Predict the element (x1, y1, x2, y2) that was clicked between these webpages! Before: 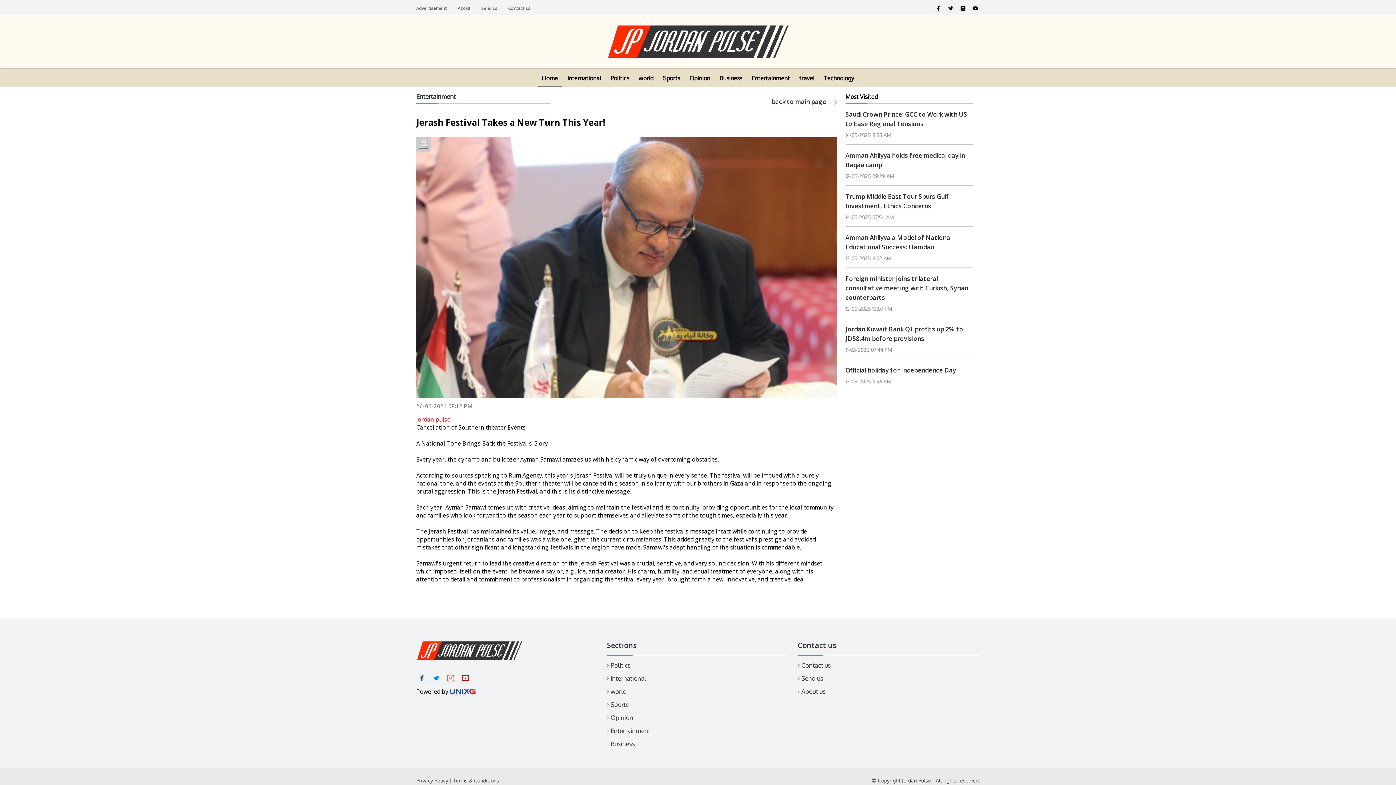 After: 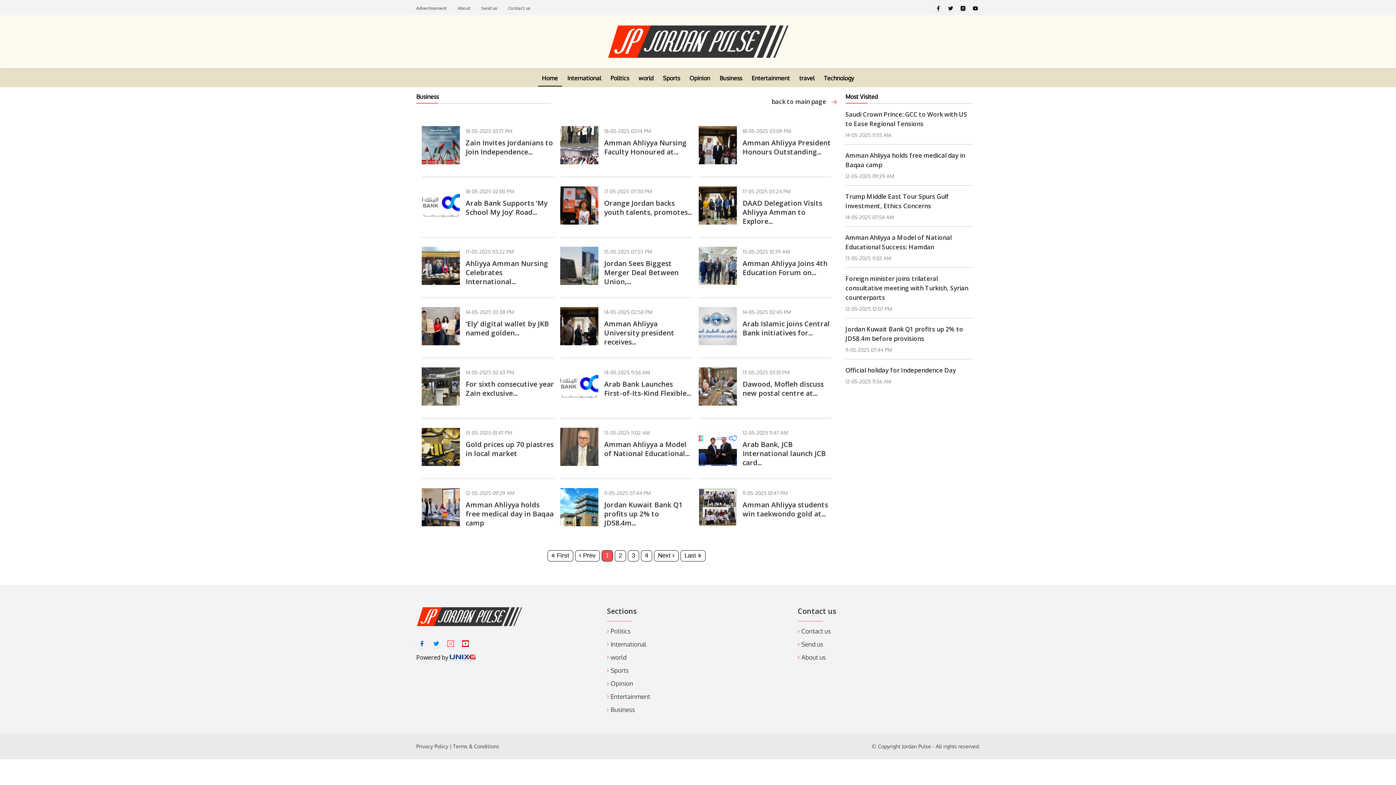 Action: bbox: (719, 75, 742, 81) label: Business